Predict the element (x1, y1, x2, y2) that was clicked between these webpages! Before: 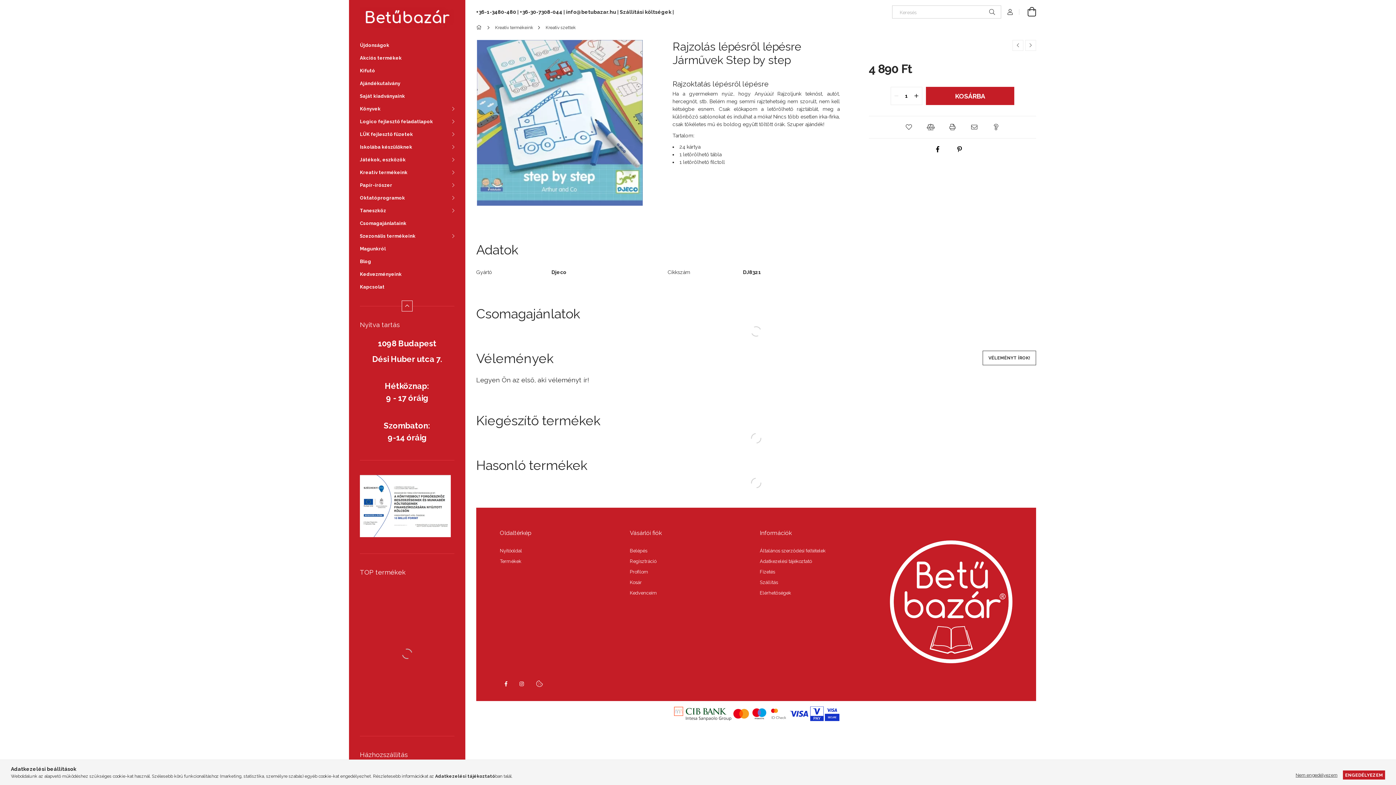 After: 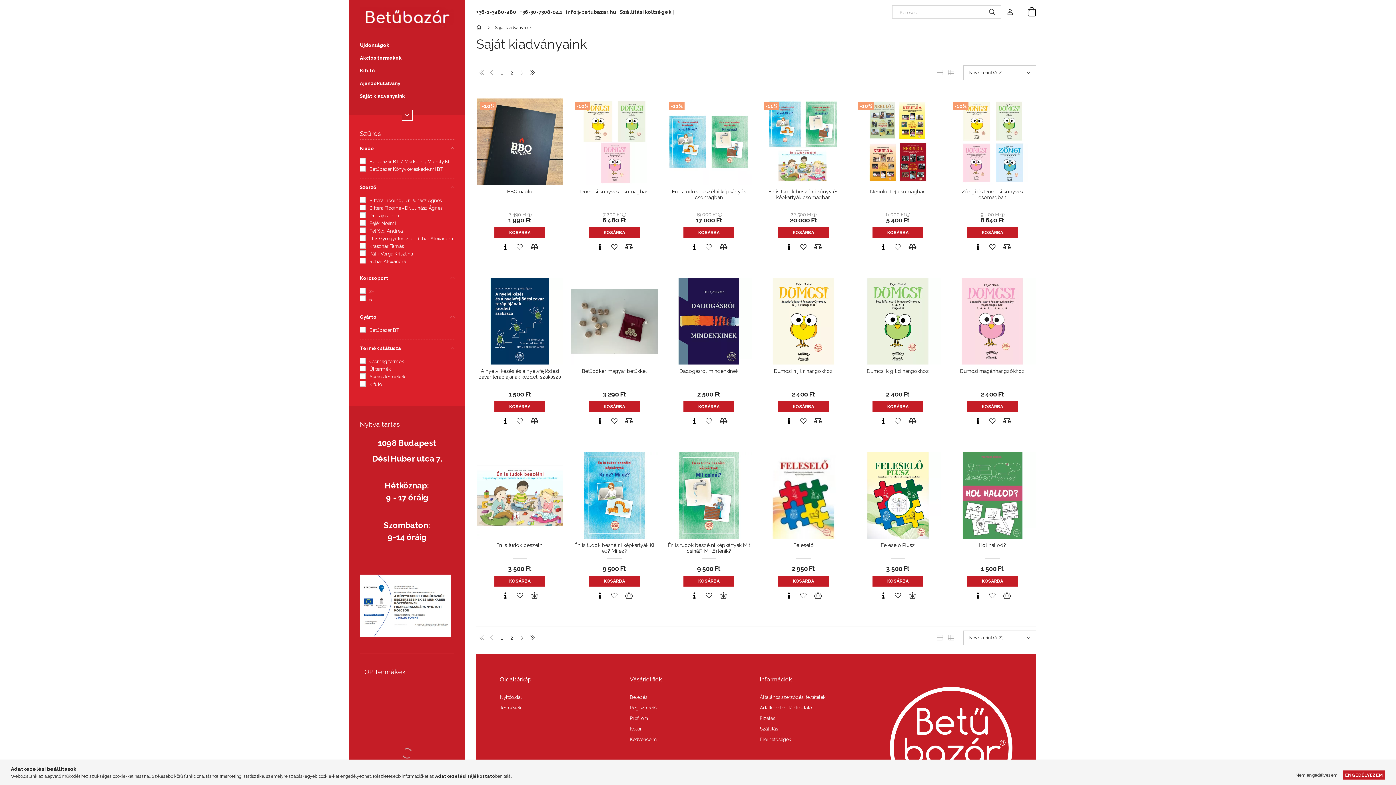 Action: bbox: (349, 89, 465, 102) label: Saját kiadványaink